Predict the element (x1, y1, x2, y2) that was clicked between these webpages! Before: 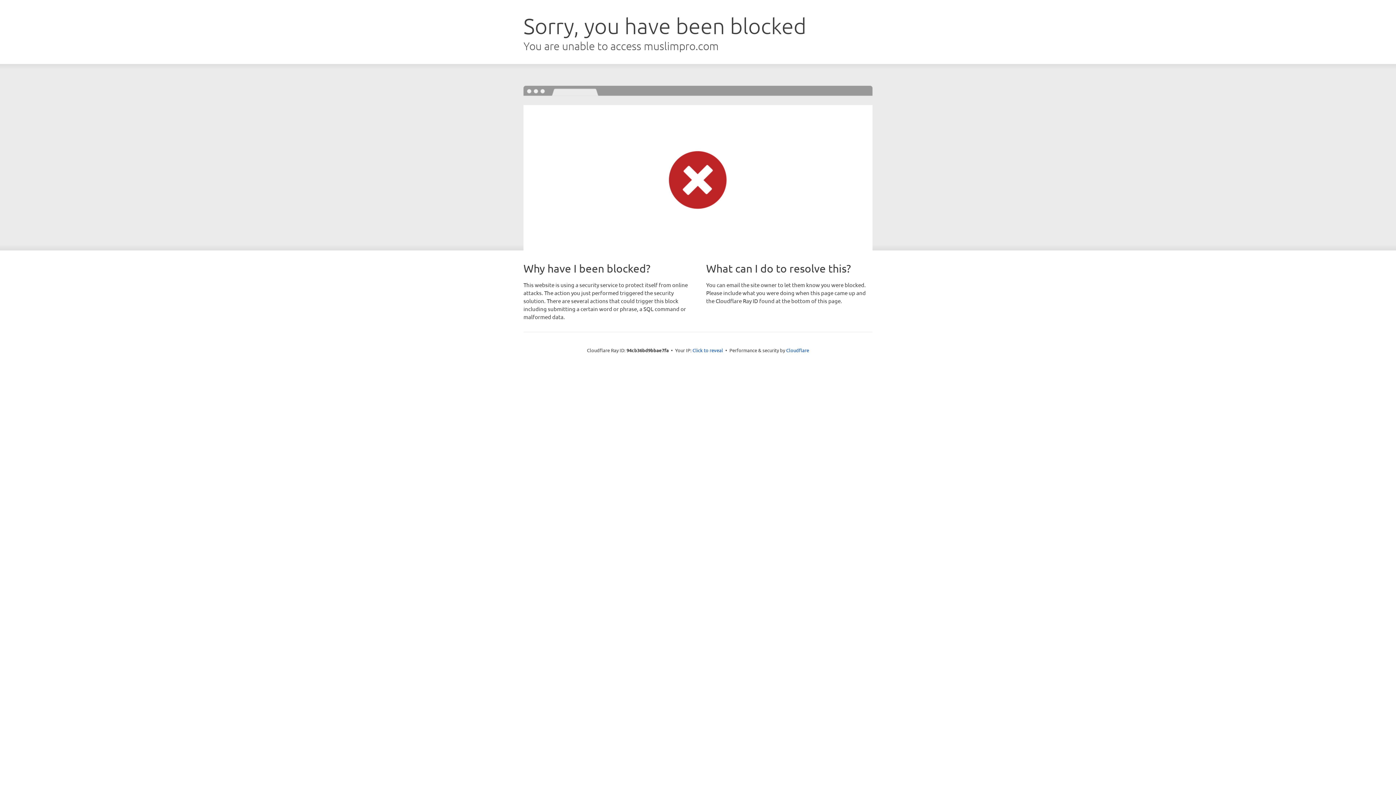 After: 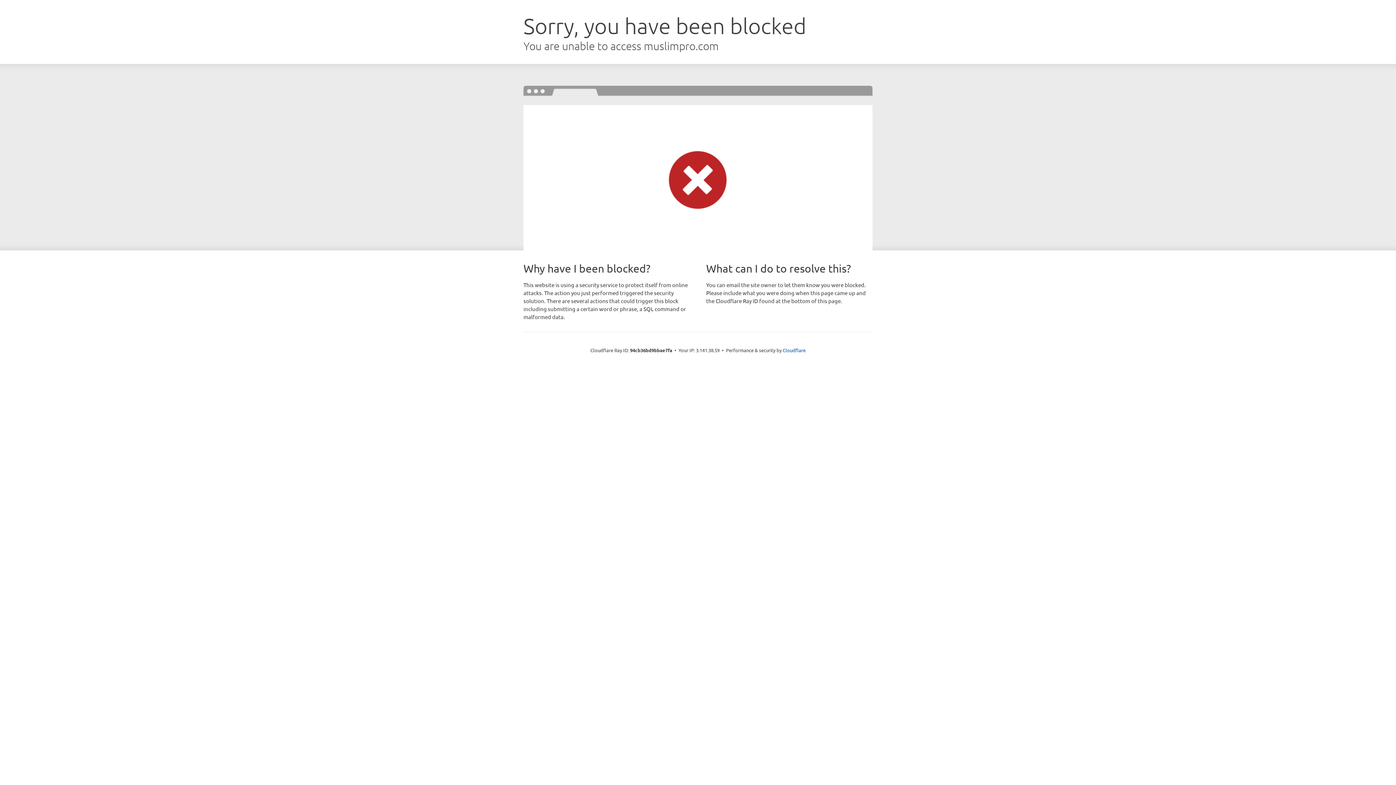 Action: bbox: (692, 346, 723, 353) label: Click to reveal